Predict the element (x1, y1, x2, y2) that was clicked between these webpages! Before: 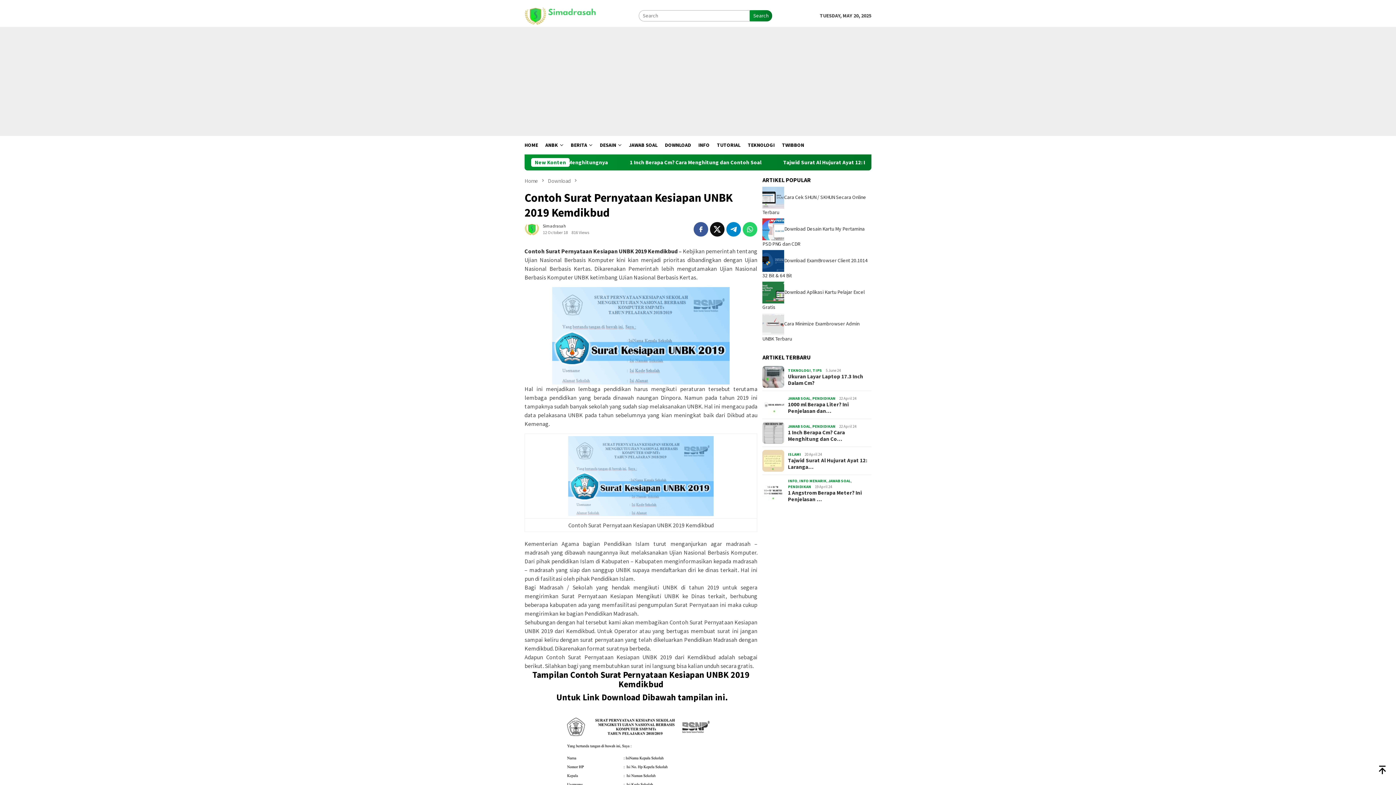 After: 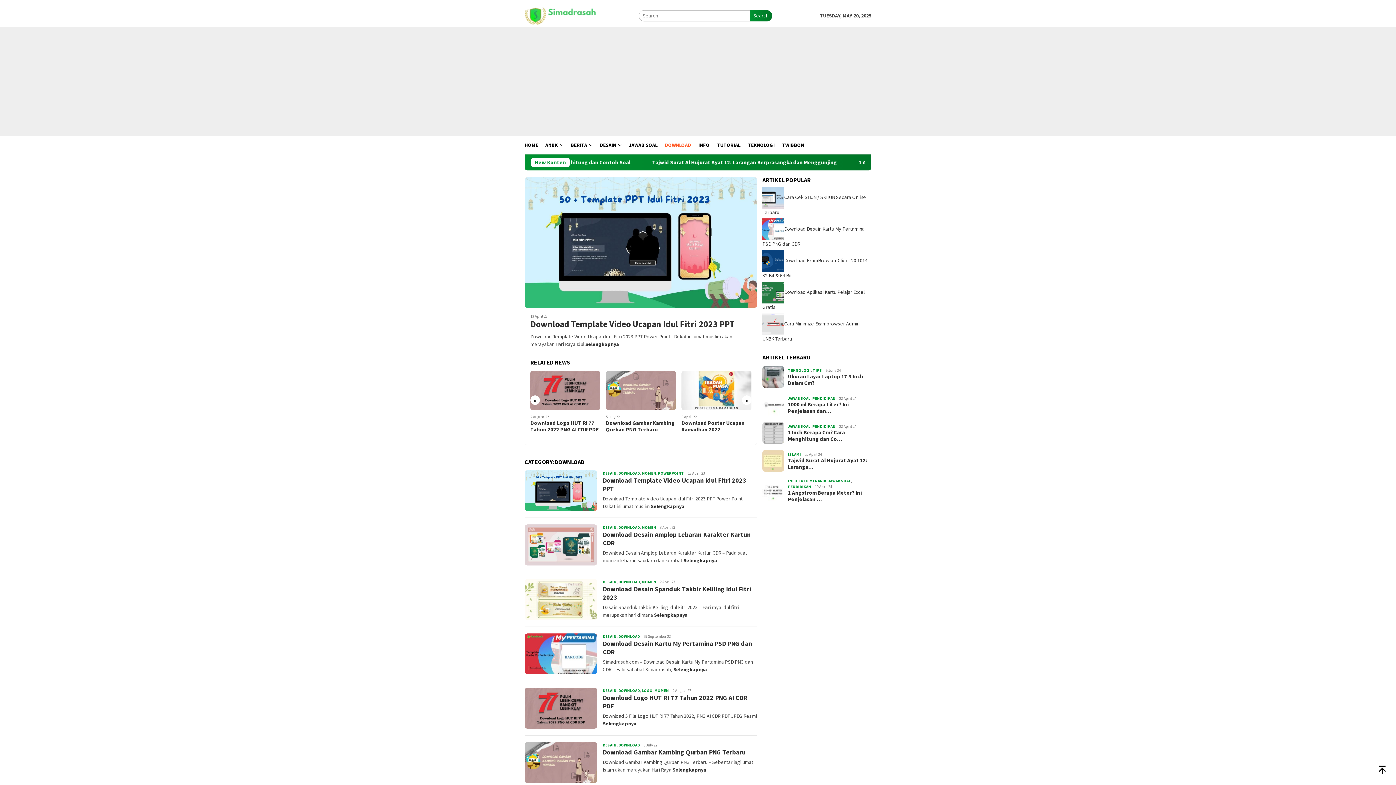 Action: label: Download  bbox: (548, 177, 572, 184)